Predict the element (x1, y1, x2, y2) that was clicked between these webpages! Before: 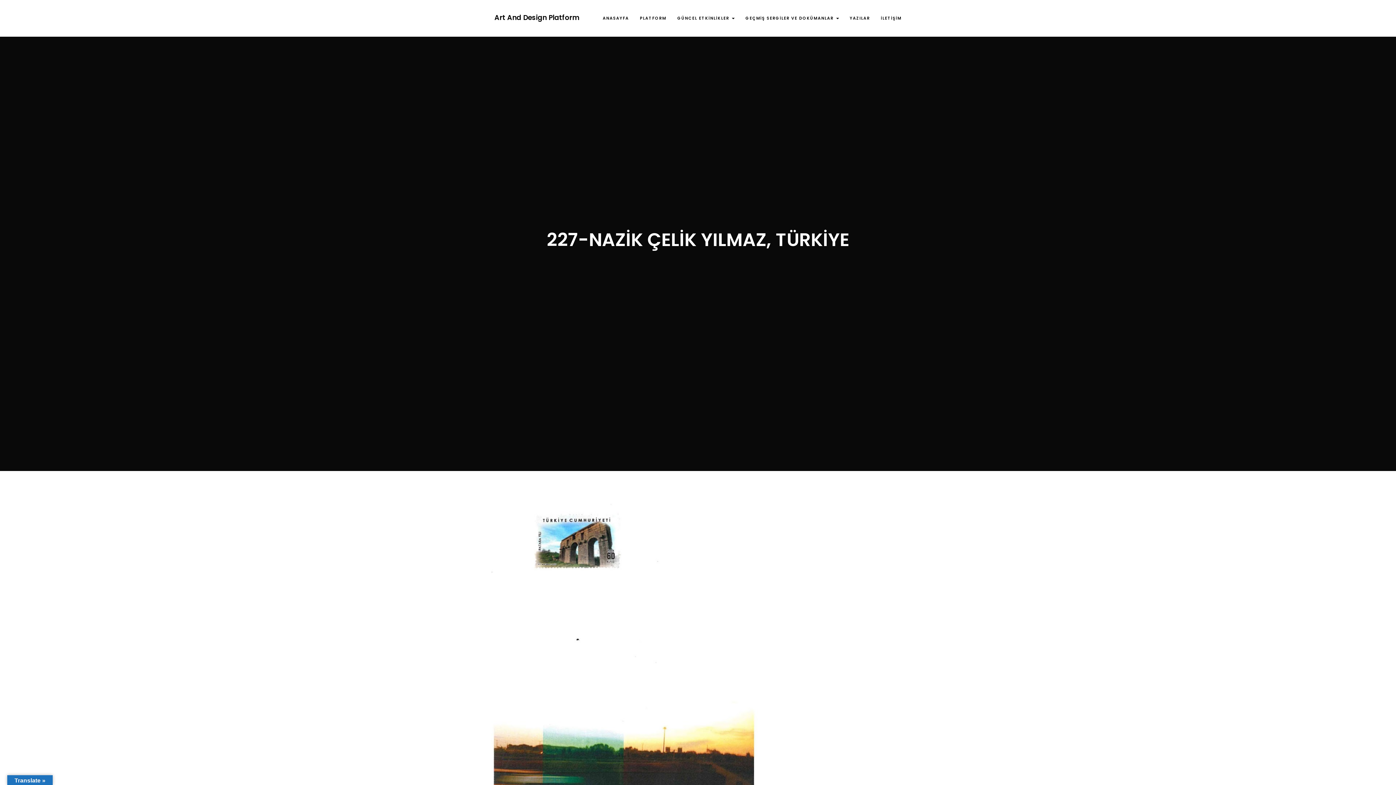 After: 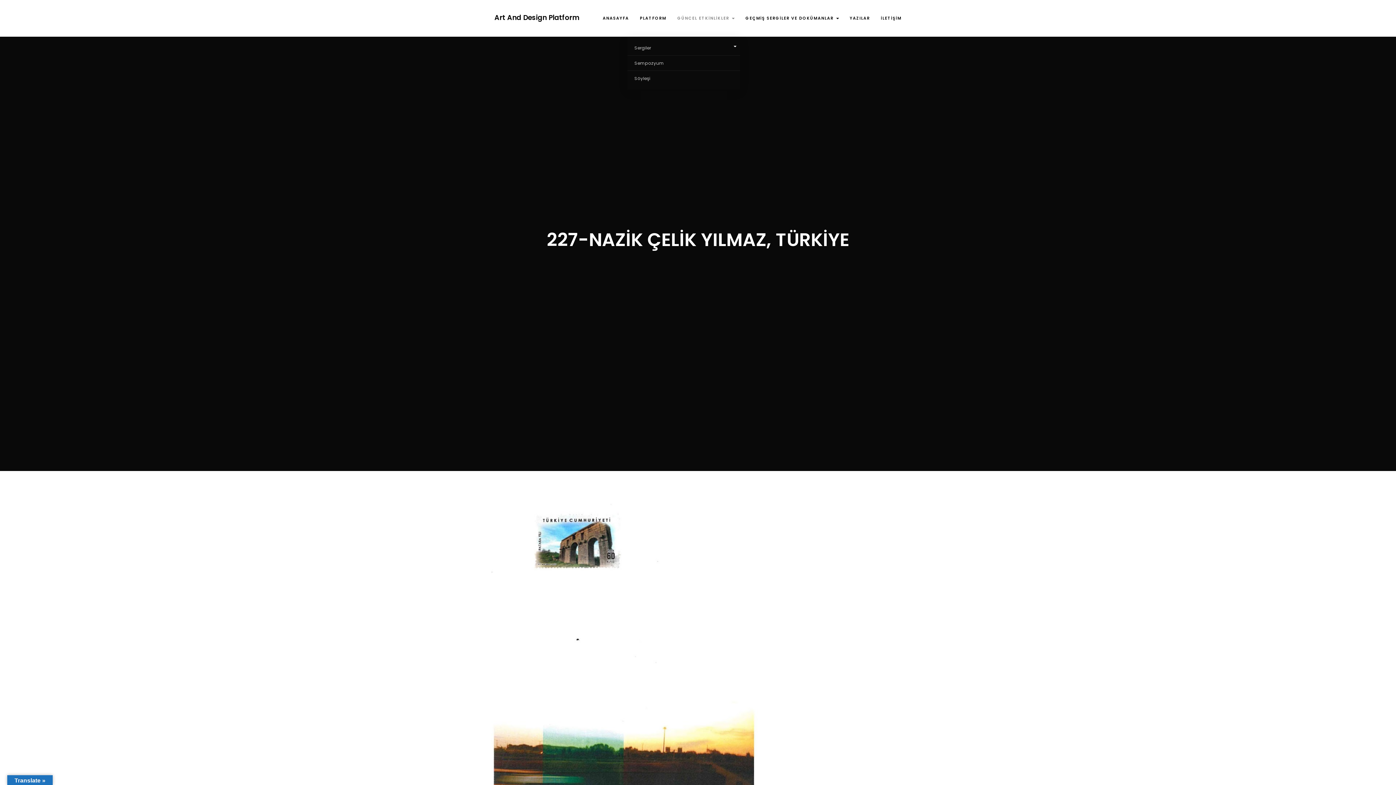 Action: bbox: (672, 9, 740, 27) label: GÜNCEL ETKİNLİKLER 